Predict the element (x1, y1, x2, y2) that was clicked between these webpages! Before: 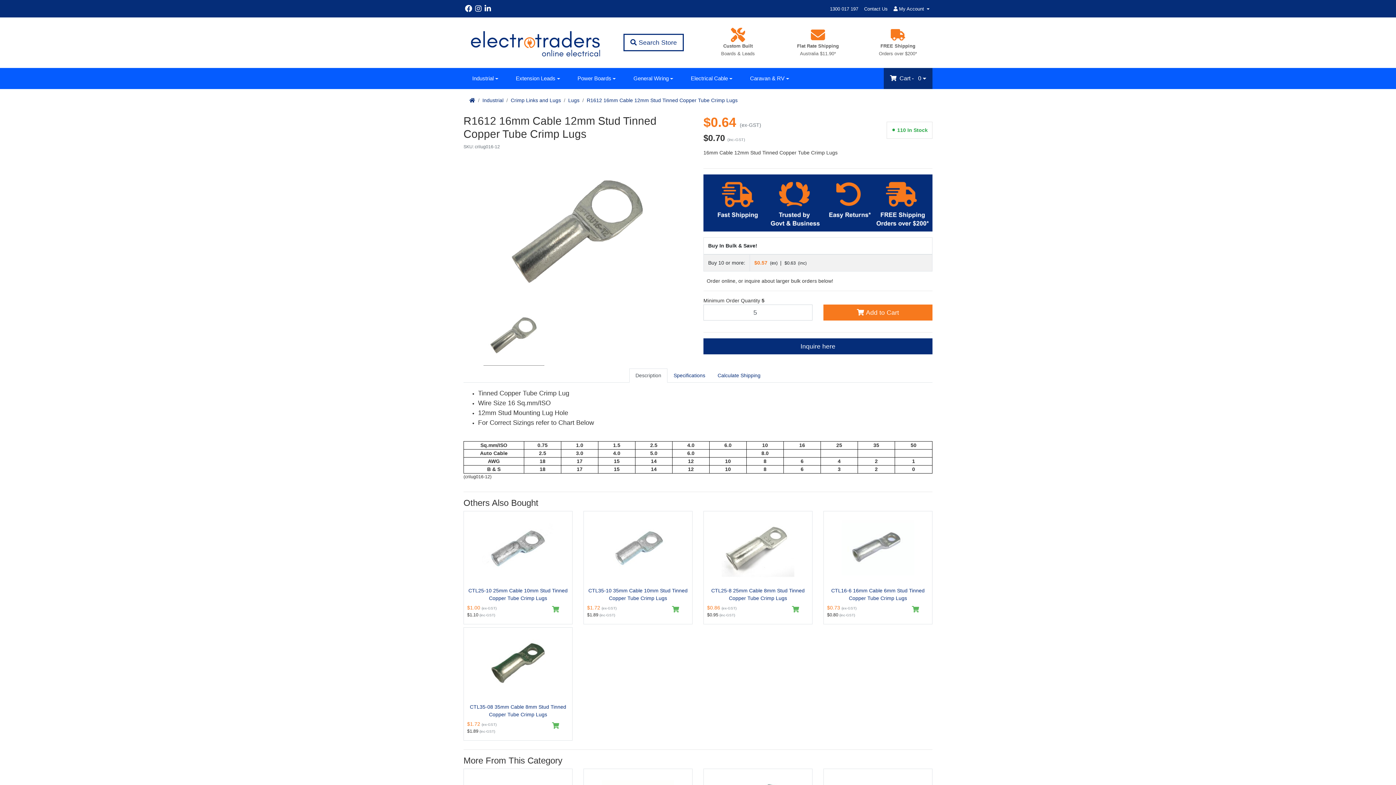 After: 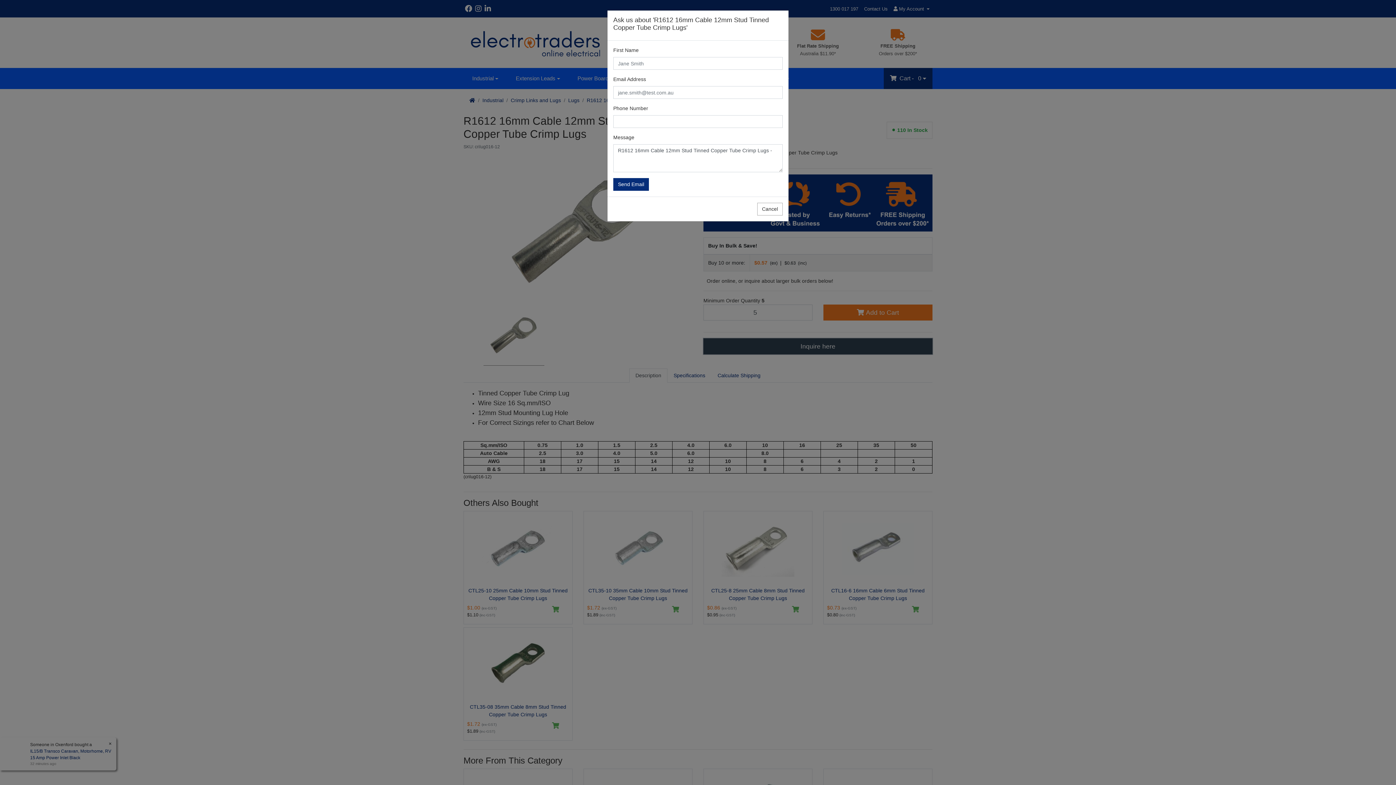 Action: label: Inquire here bbox: (703, 338, 932, 354)